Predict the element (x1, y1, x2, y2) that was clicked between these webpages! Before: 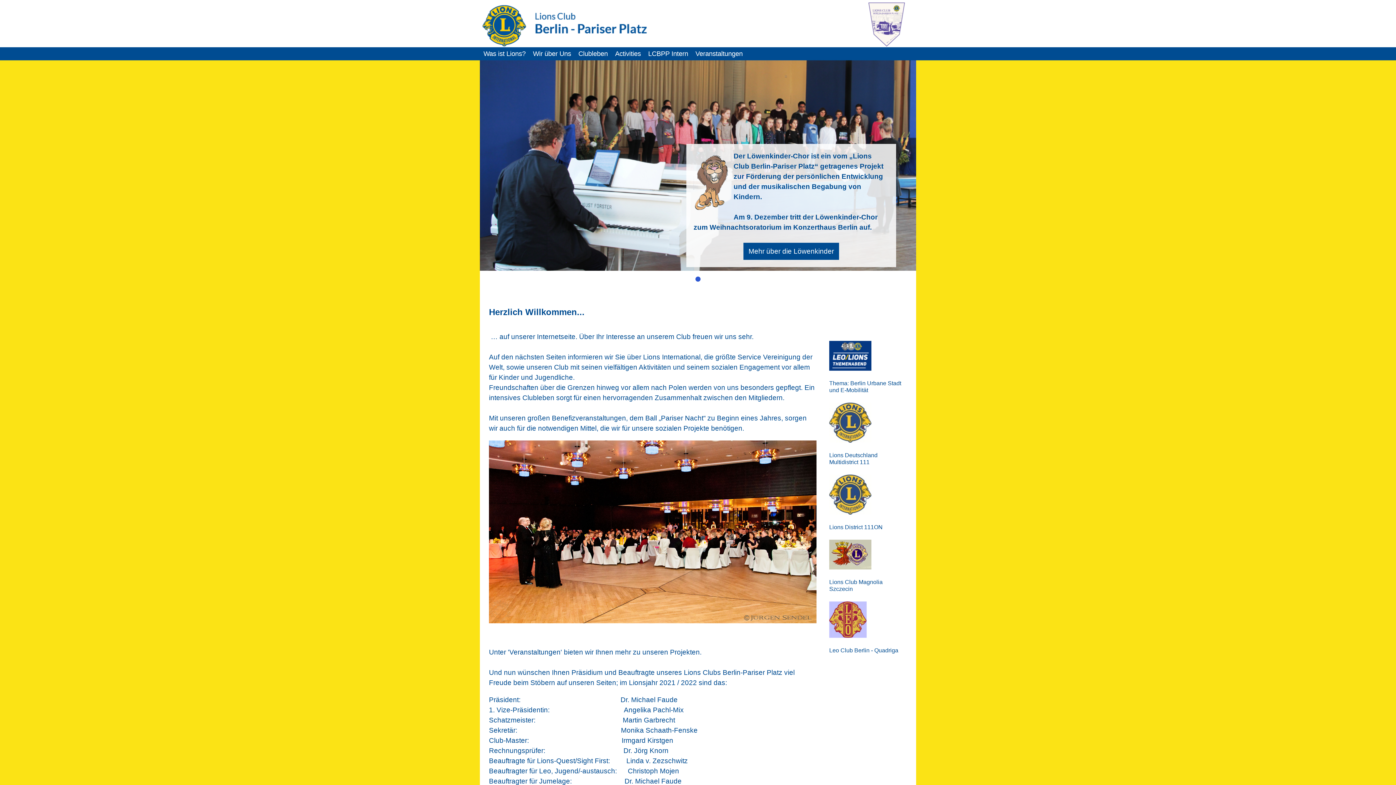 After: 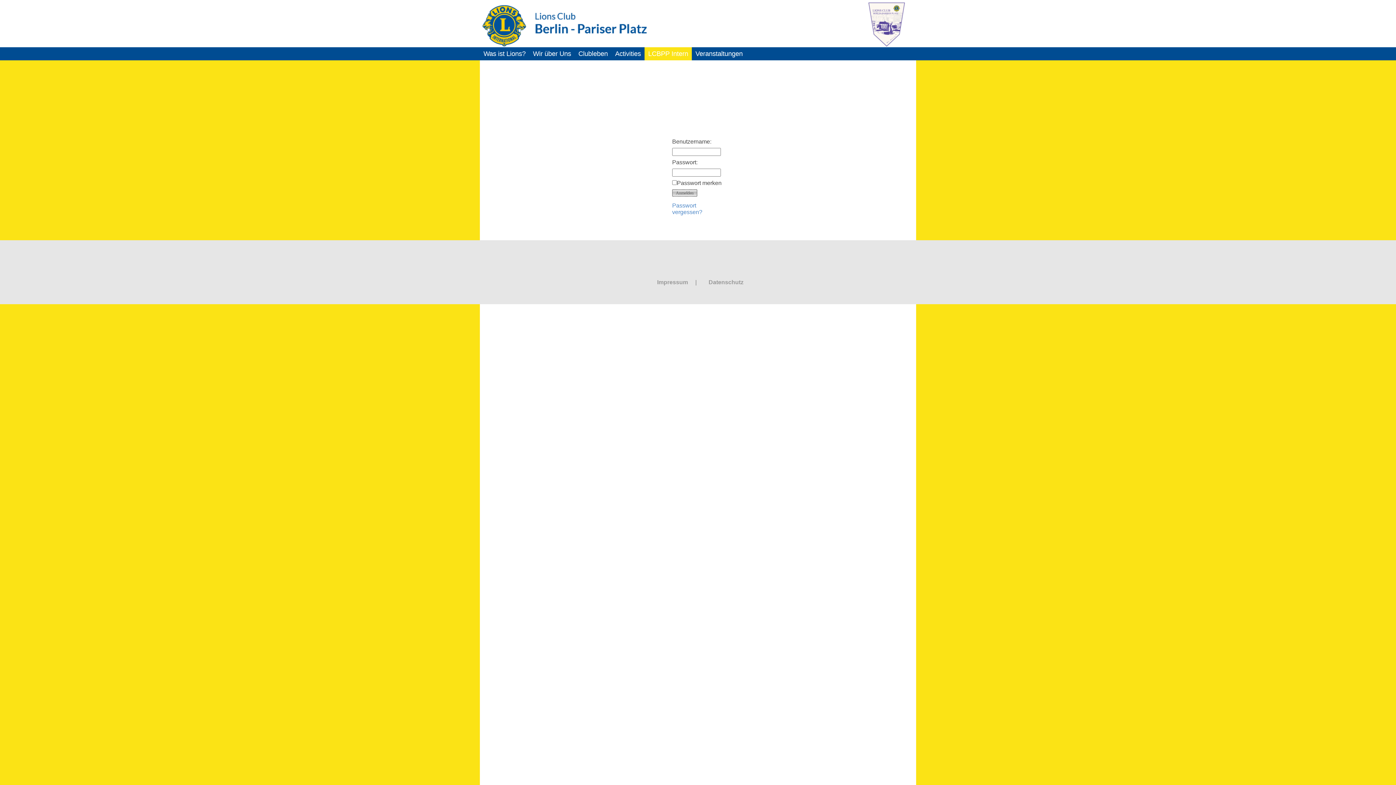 Action: bbox: (644, 47, 692, 60) label: LCBPP Intern